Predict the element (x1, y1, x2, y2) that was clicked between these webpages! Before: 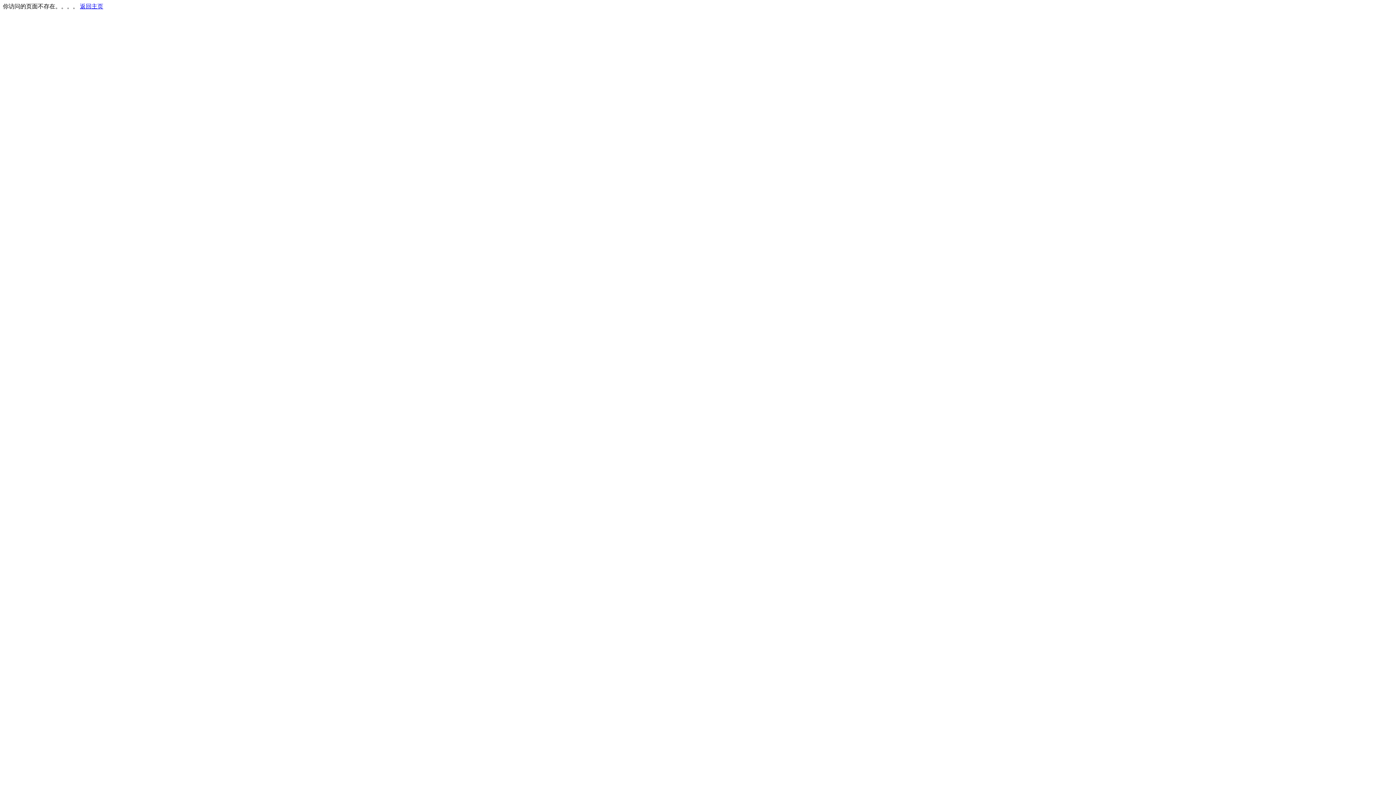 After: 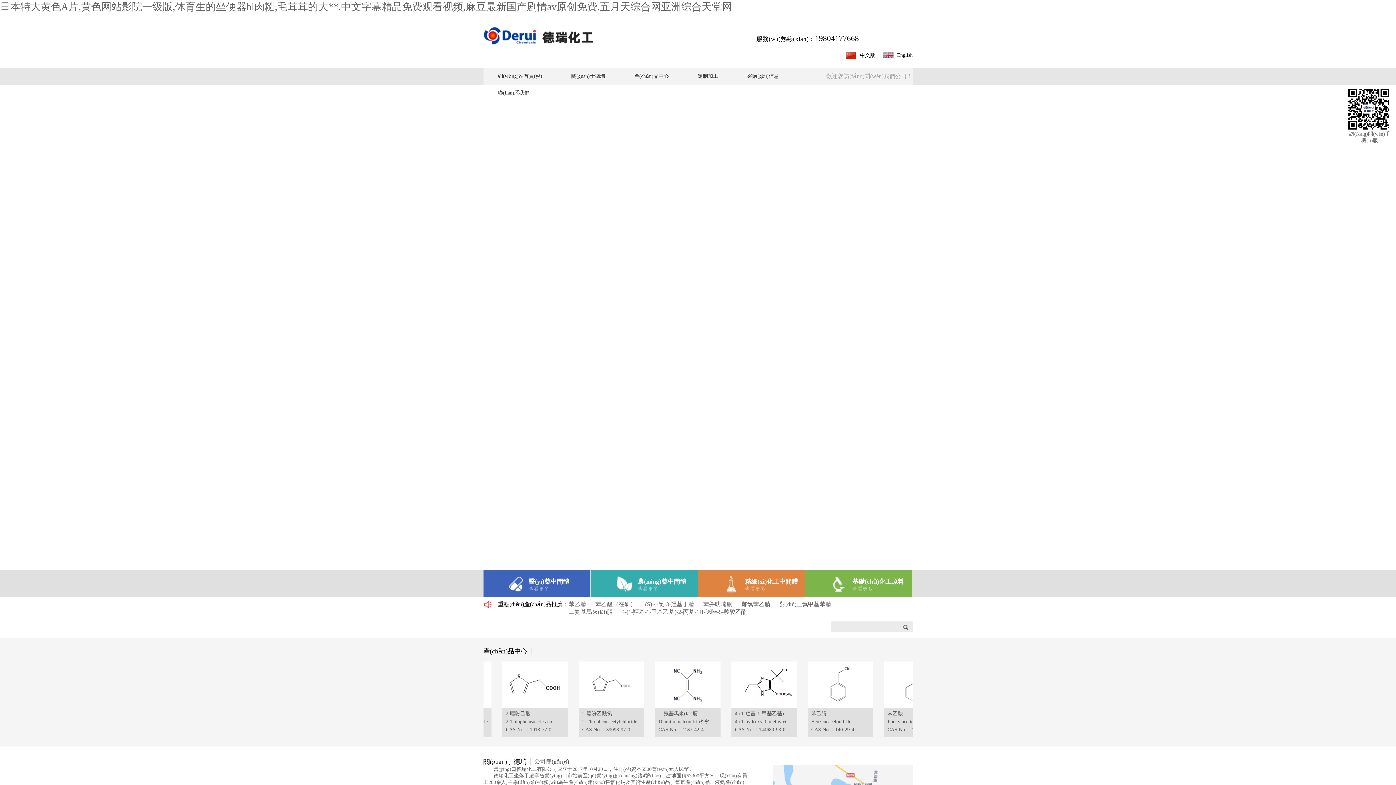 Action: bbox: (80, 3, 103, 9) label: 返回主页